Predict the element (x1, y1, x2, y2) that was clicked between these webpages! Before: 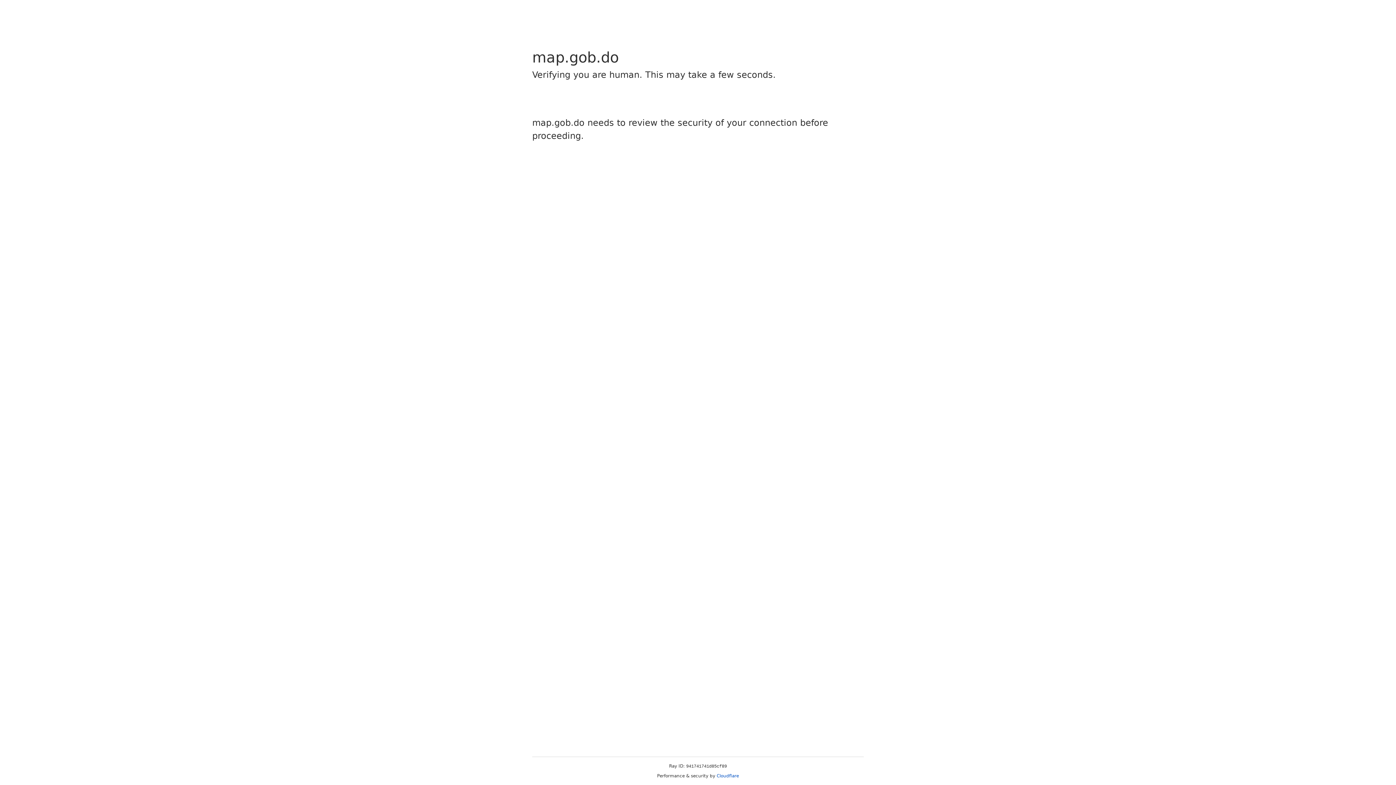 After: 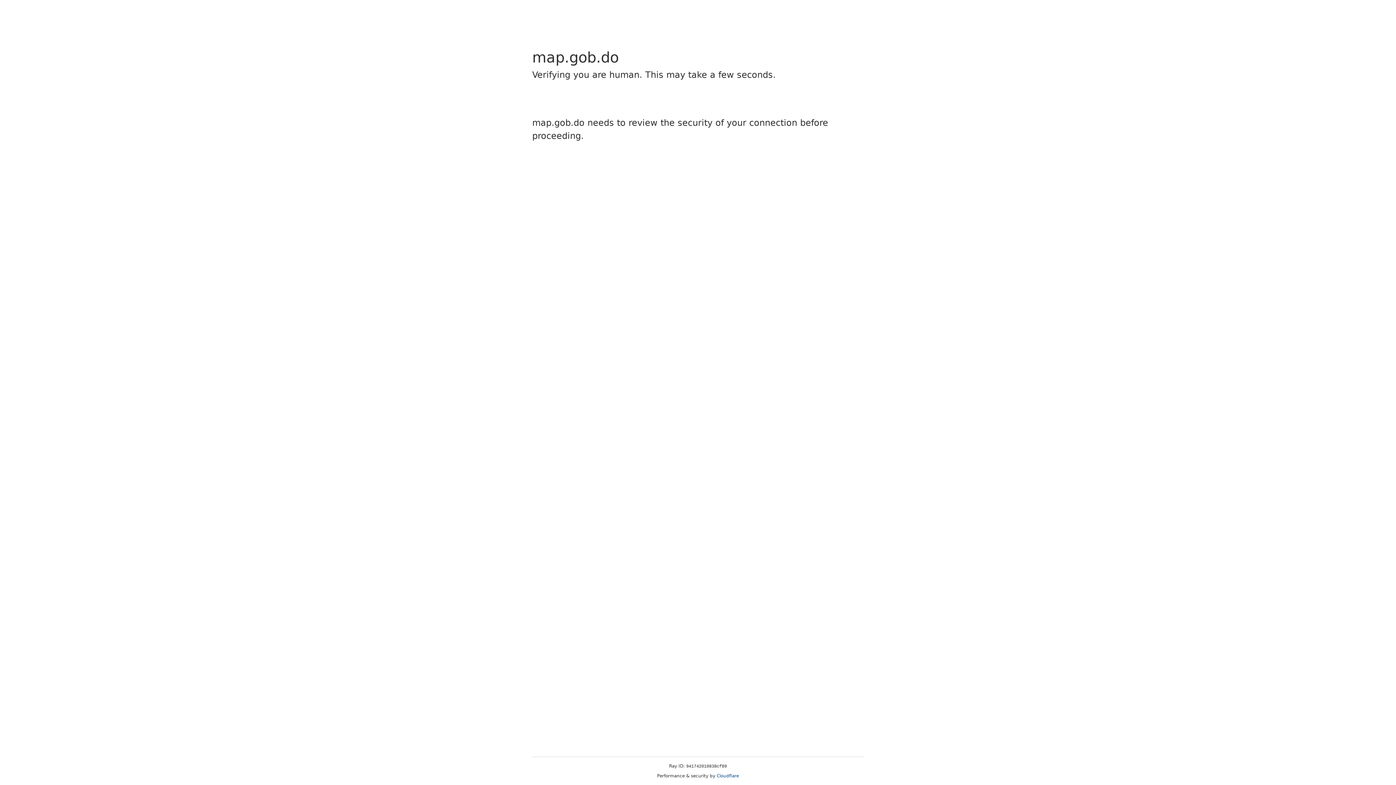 Action: bbox: (716, 773, 739, 778) label: Cloudflare